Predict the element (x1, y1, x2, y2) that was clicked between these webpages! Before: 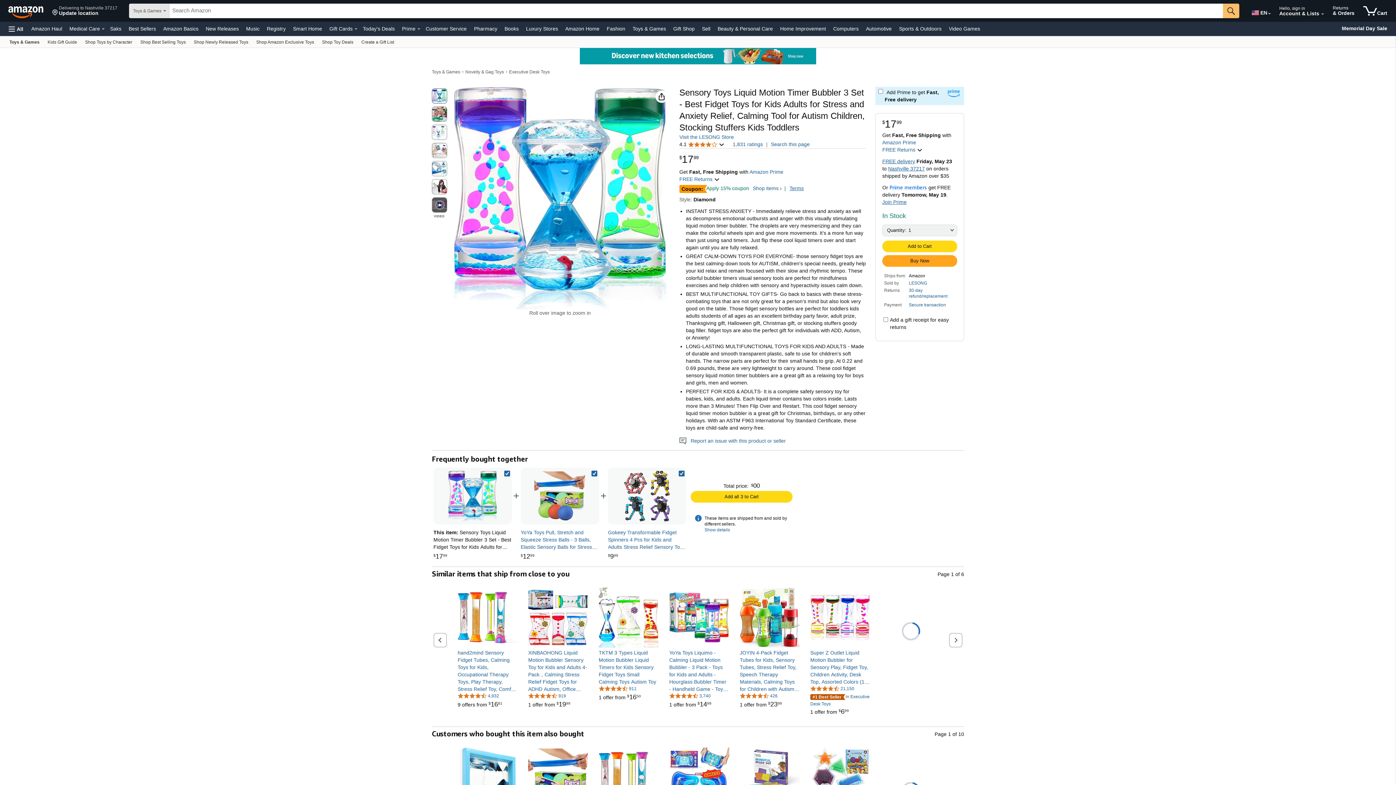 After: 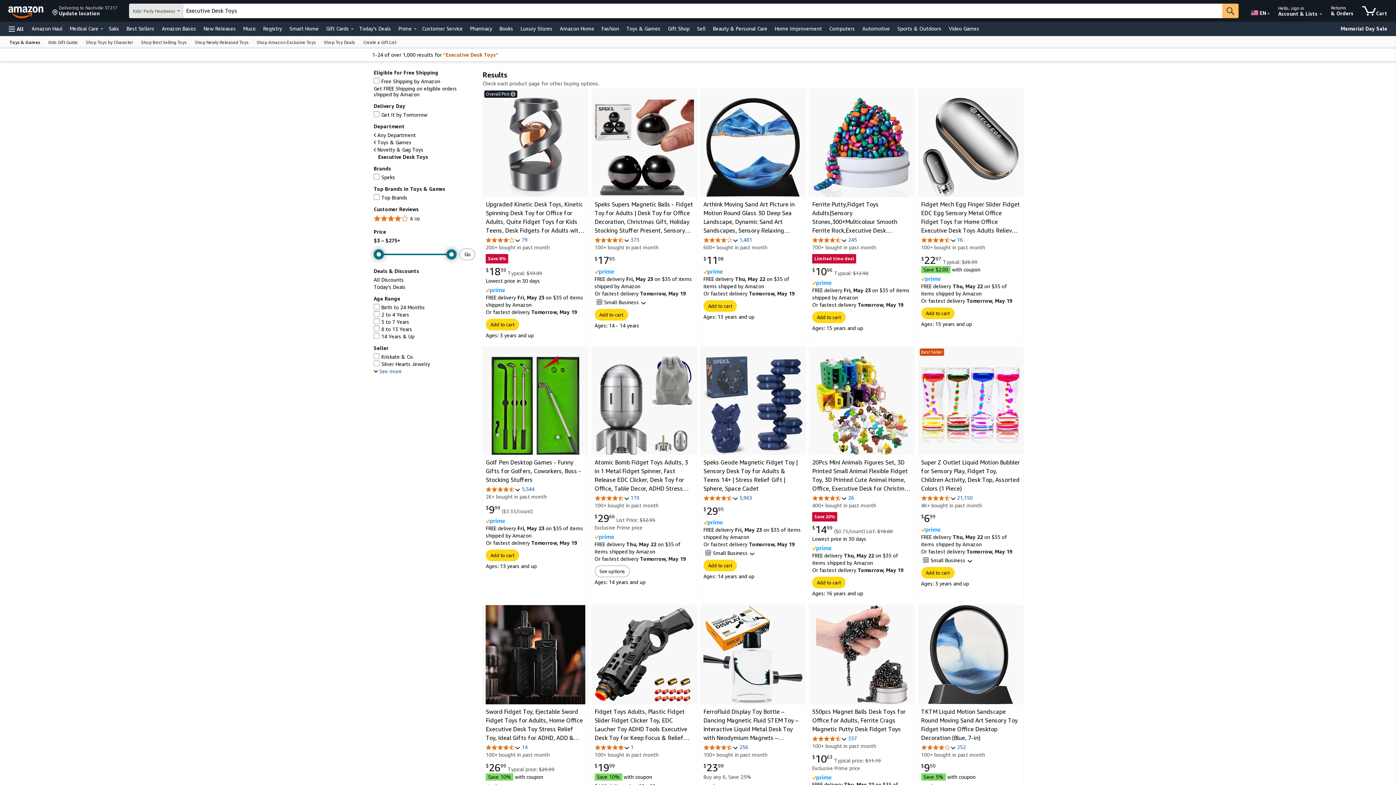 Action: label: Executive Desk Toys bbox: (509, 69, 549, 74)